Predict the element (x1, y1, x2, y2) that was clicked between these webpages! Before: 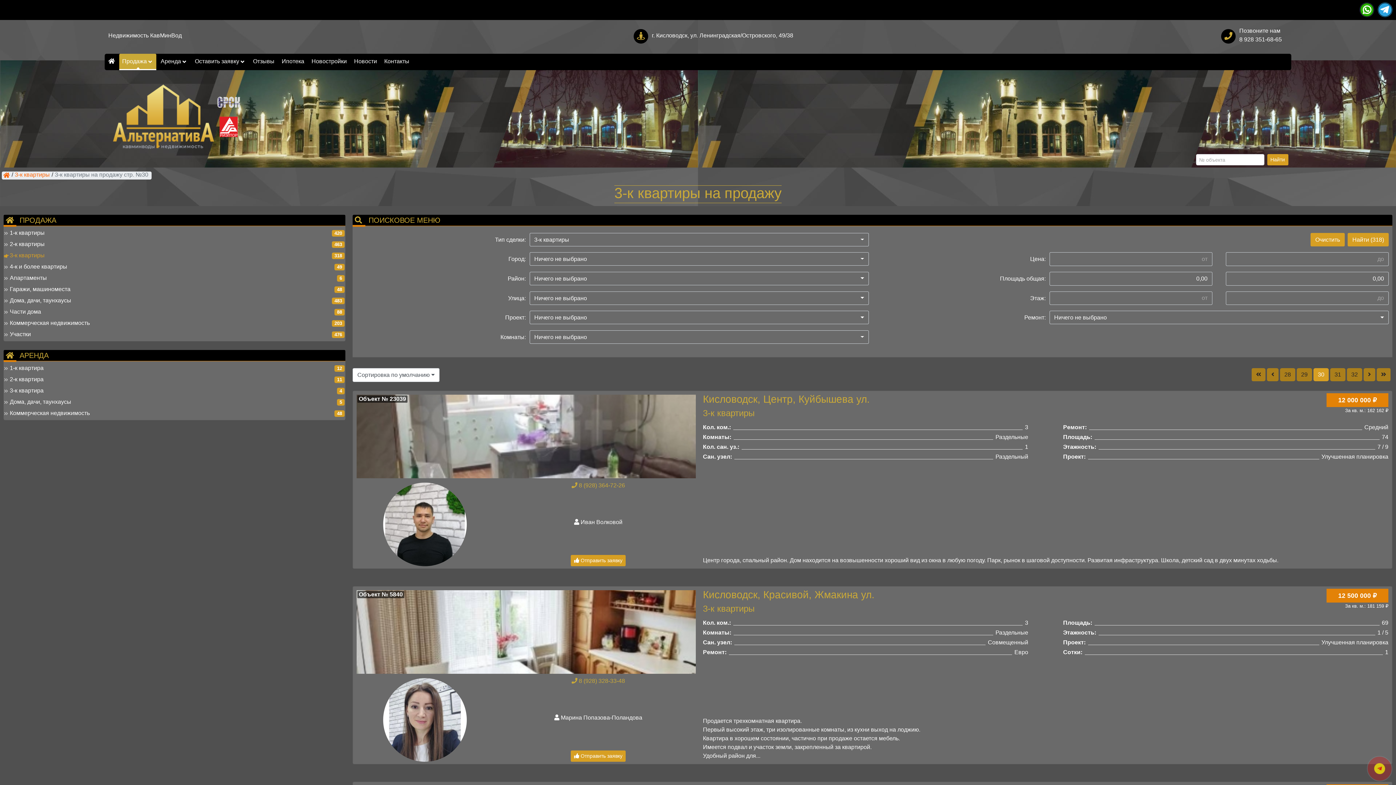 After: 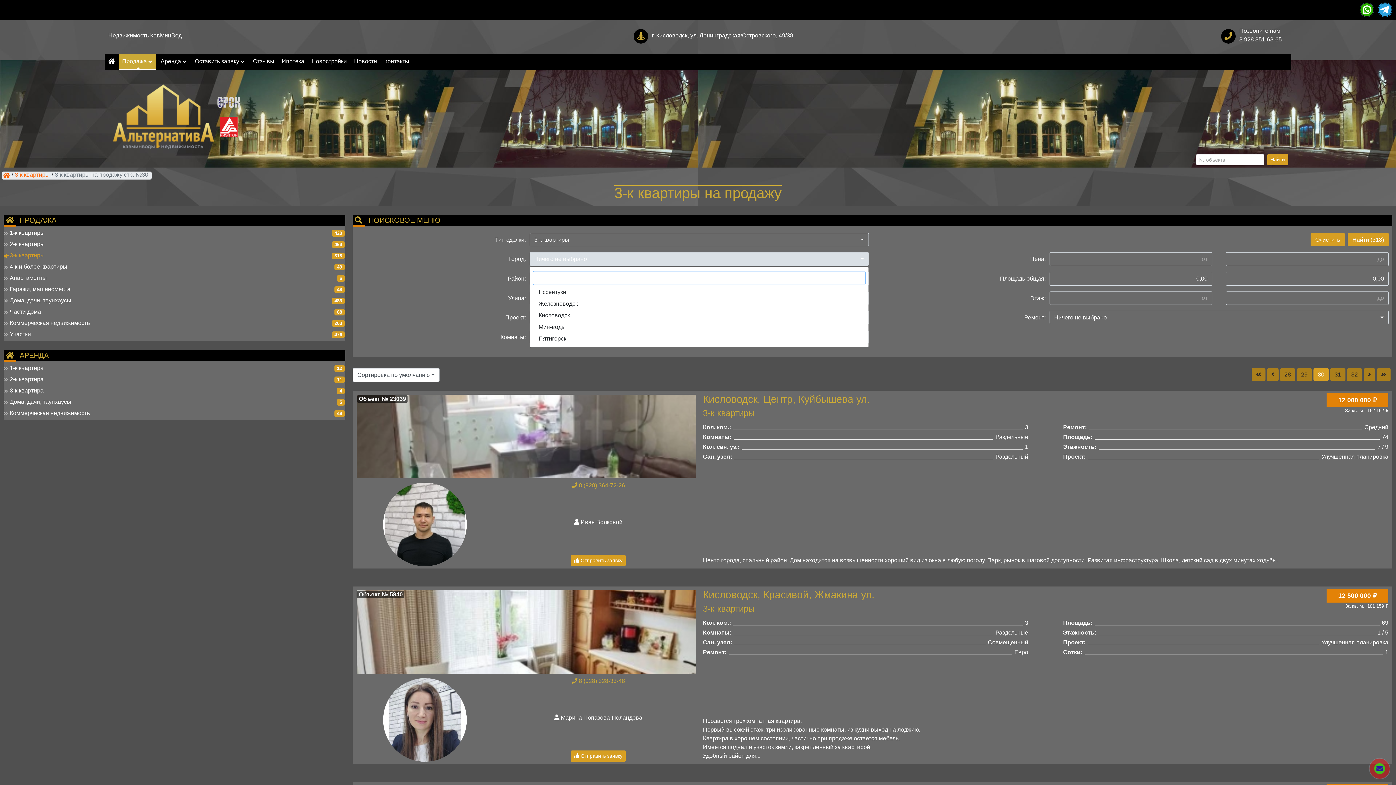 Action: bbox: (529, 252, 869, 265) label: Ничего не выбрано